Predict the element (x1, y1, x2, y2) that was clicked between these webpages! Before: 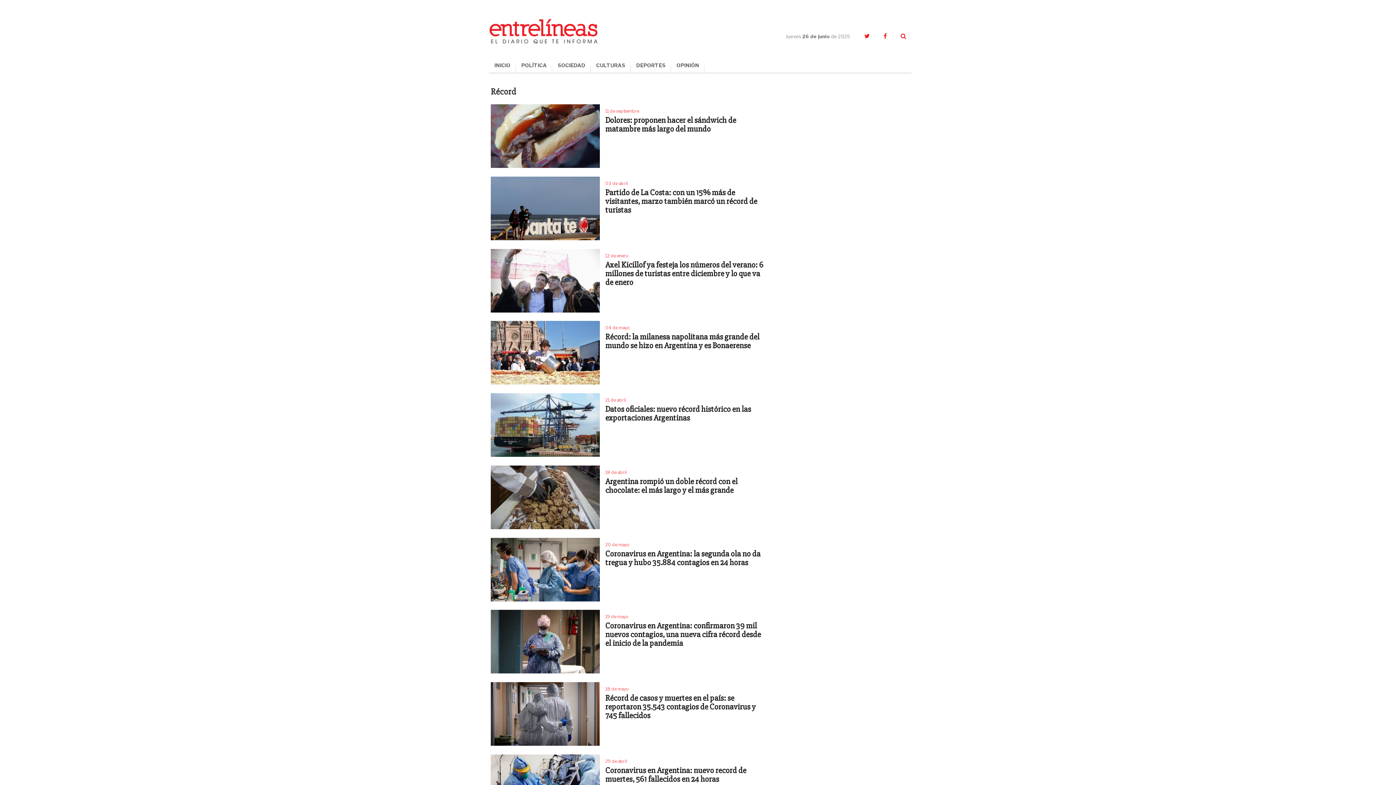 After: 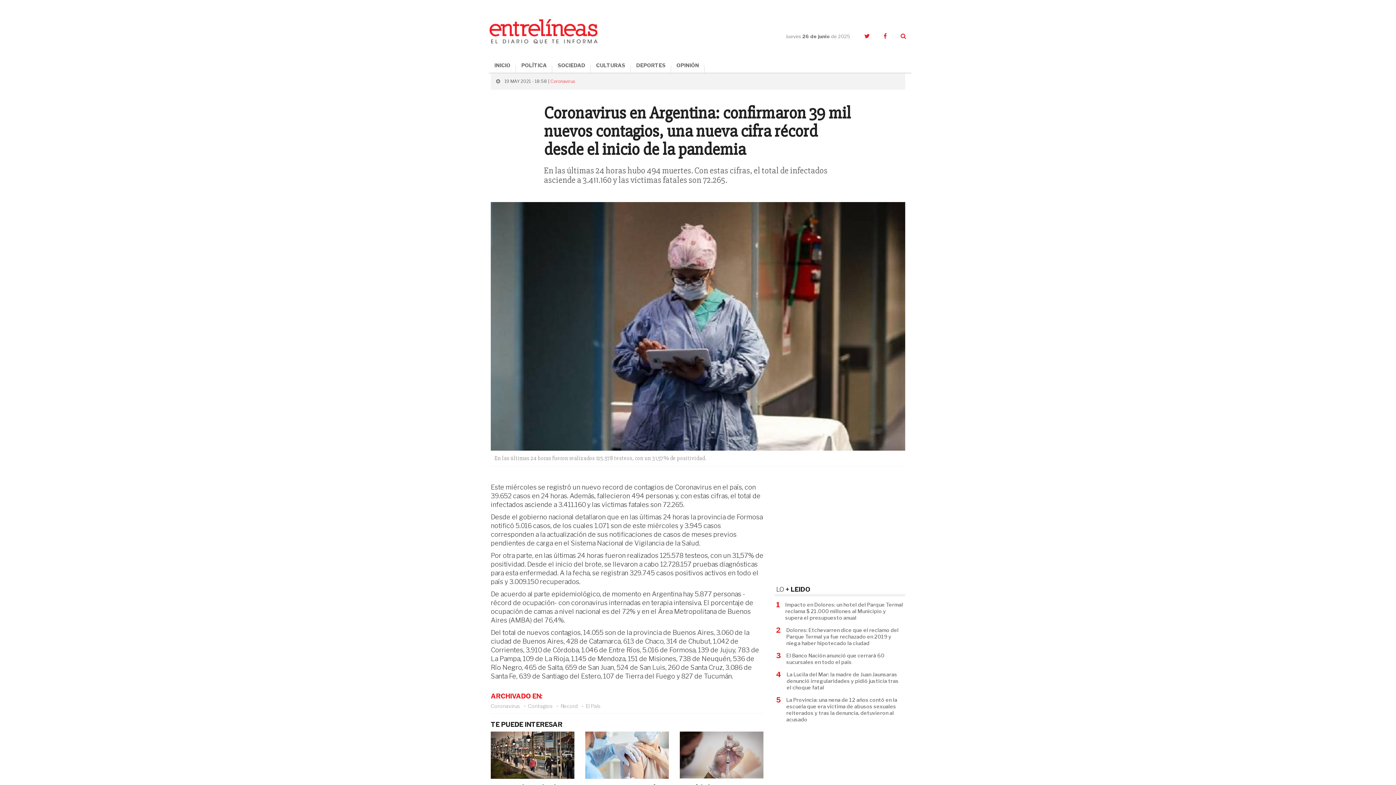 Action: bbox: (605, 621, 763, 648) label: Coronavirus en Argentina: confirmaron 39 mil nuevos contagios, una nueva cifra récord desde el inicio de la pandemia